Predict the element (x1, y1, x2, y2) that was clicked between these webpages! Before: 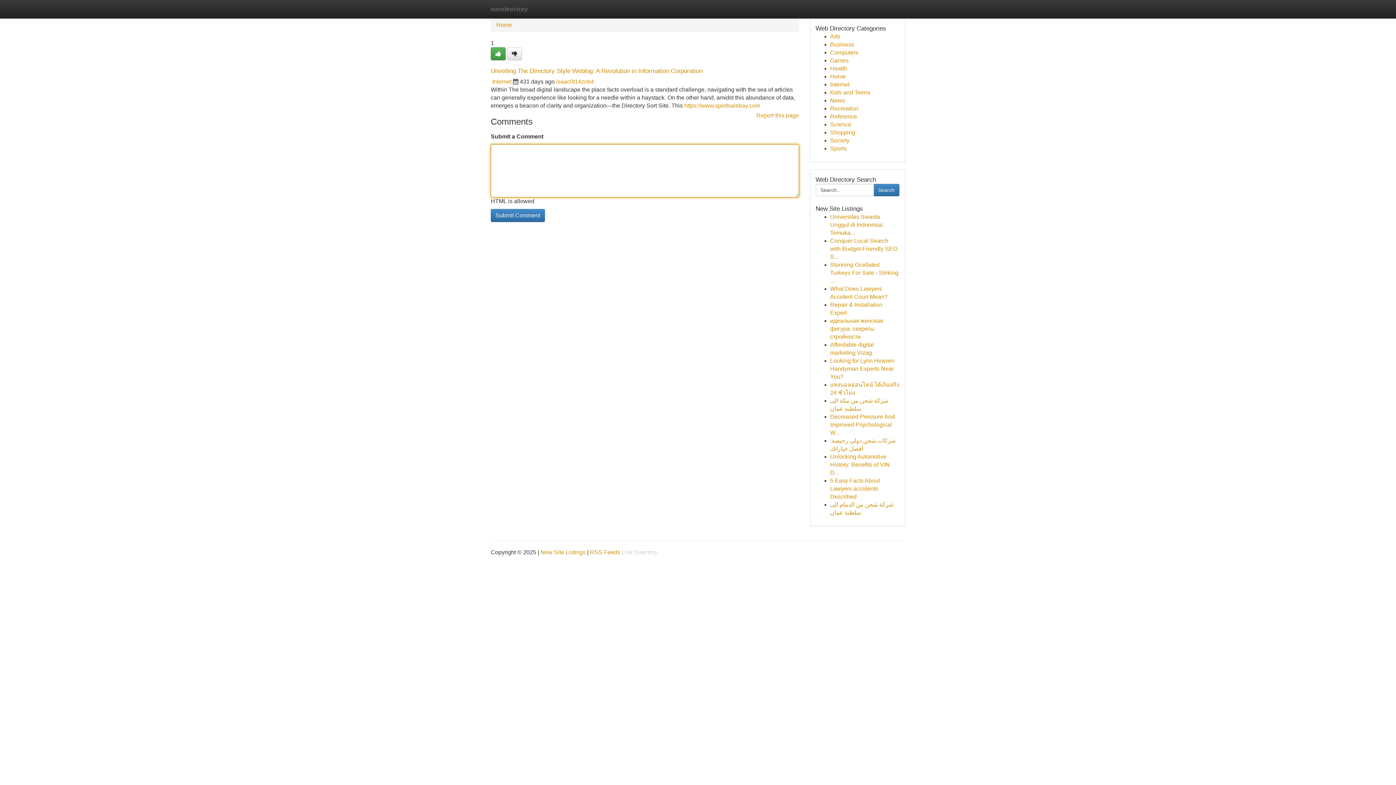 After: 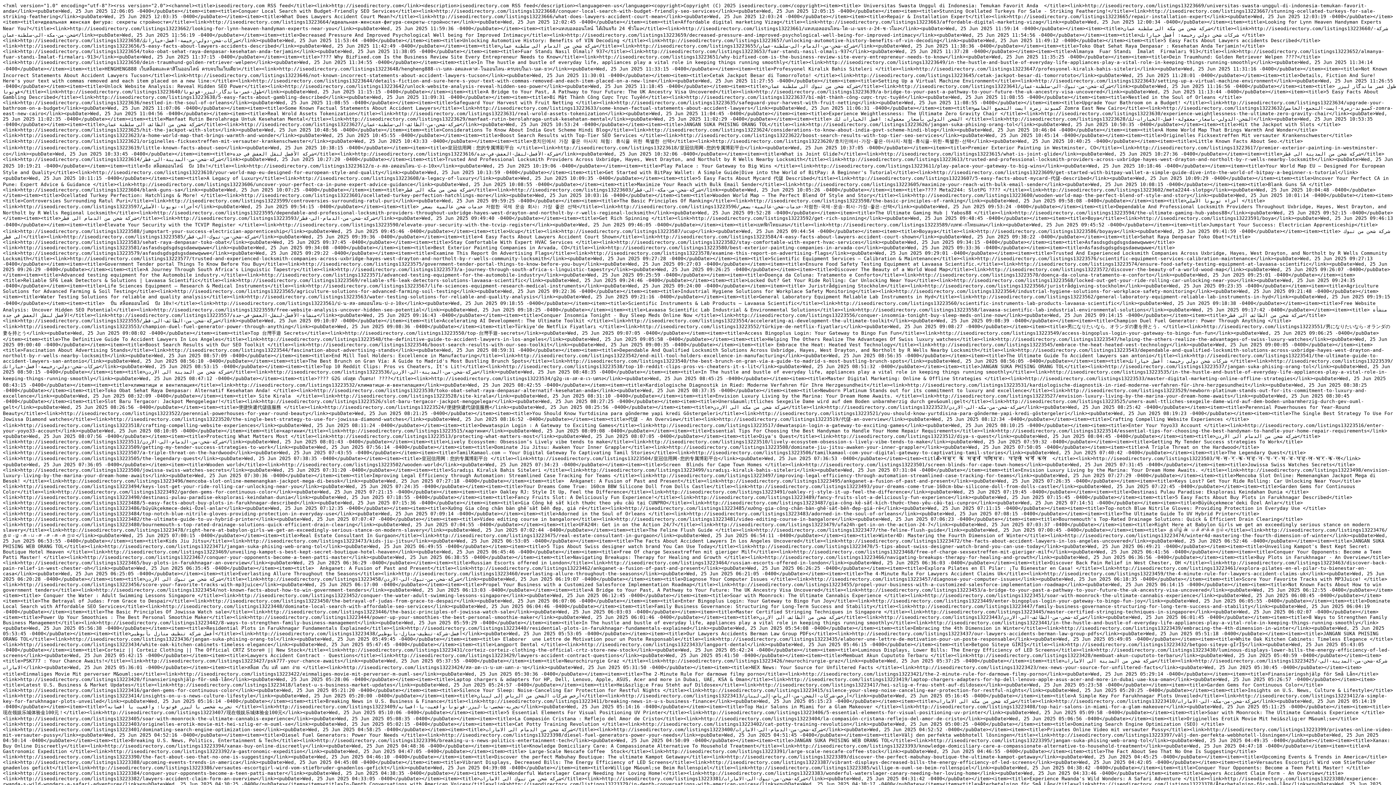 Action: bbox: (590, 549, 620, 555) label: RSS Feeds